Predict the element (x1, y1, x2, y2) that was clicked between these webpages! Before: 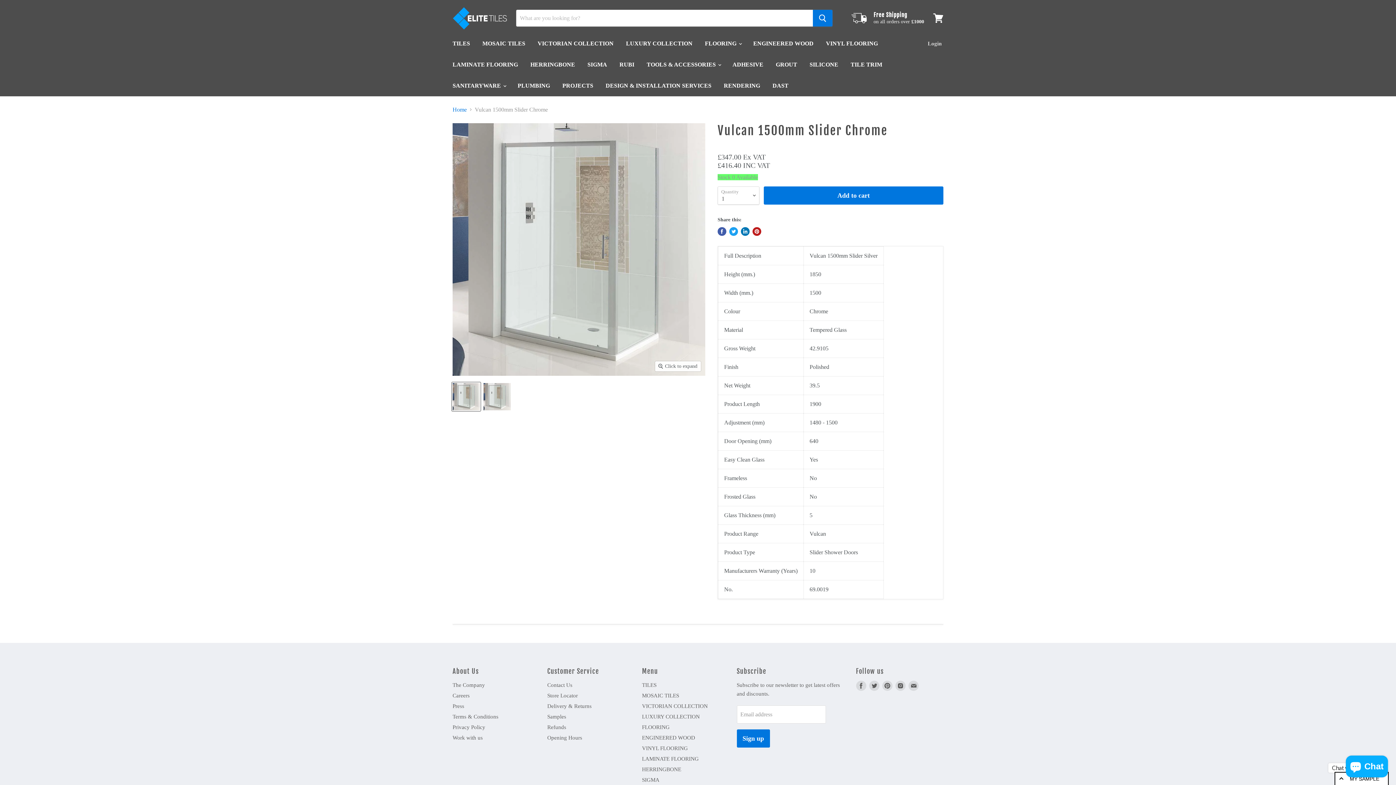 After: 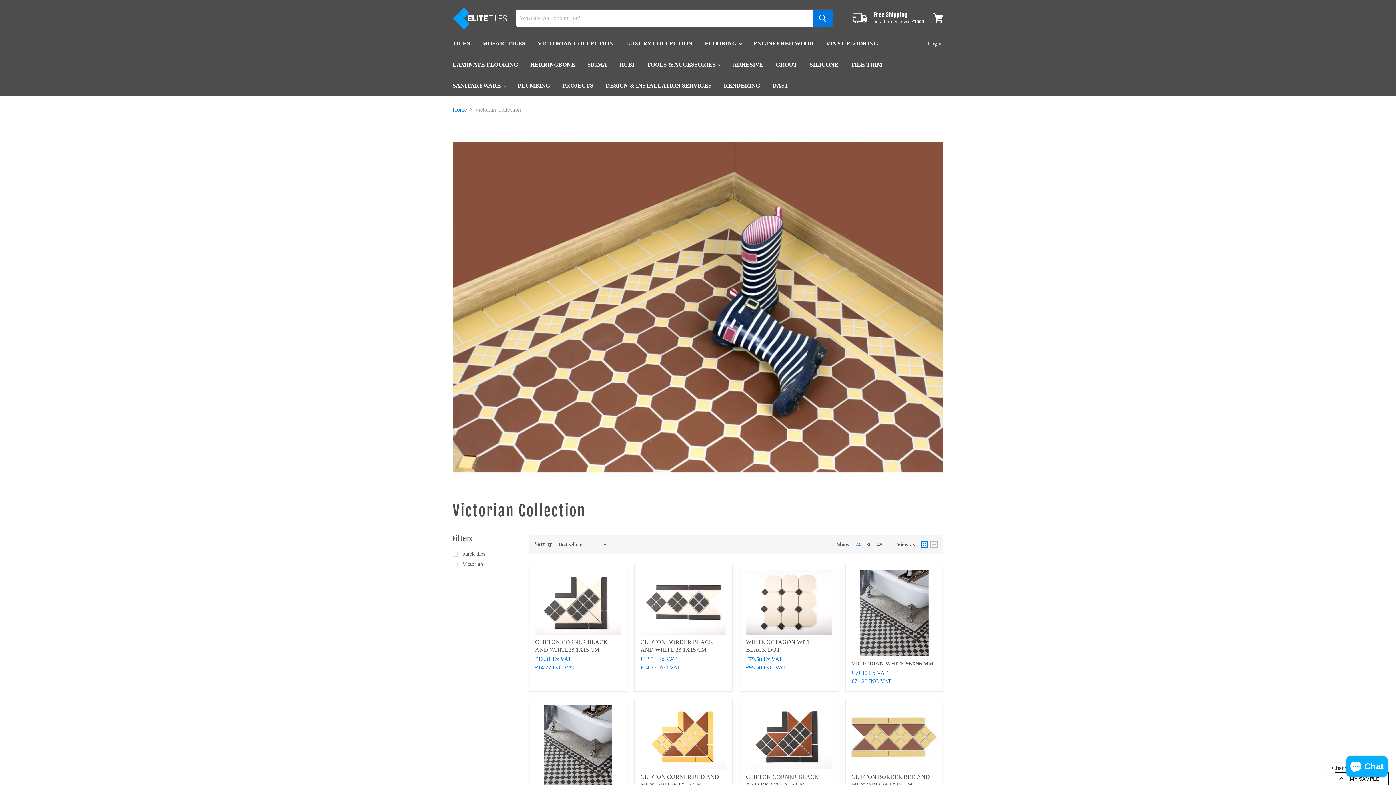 Action: bbox: (642, 703, 708, 709) label: VICTORIAN COLLECTION